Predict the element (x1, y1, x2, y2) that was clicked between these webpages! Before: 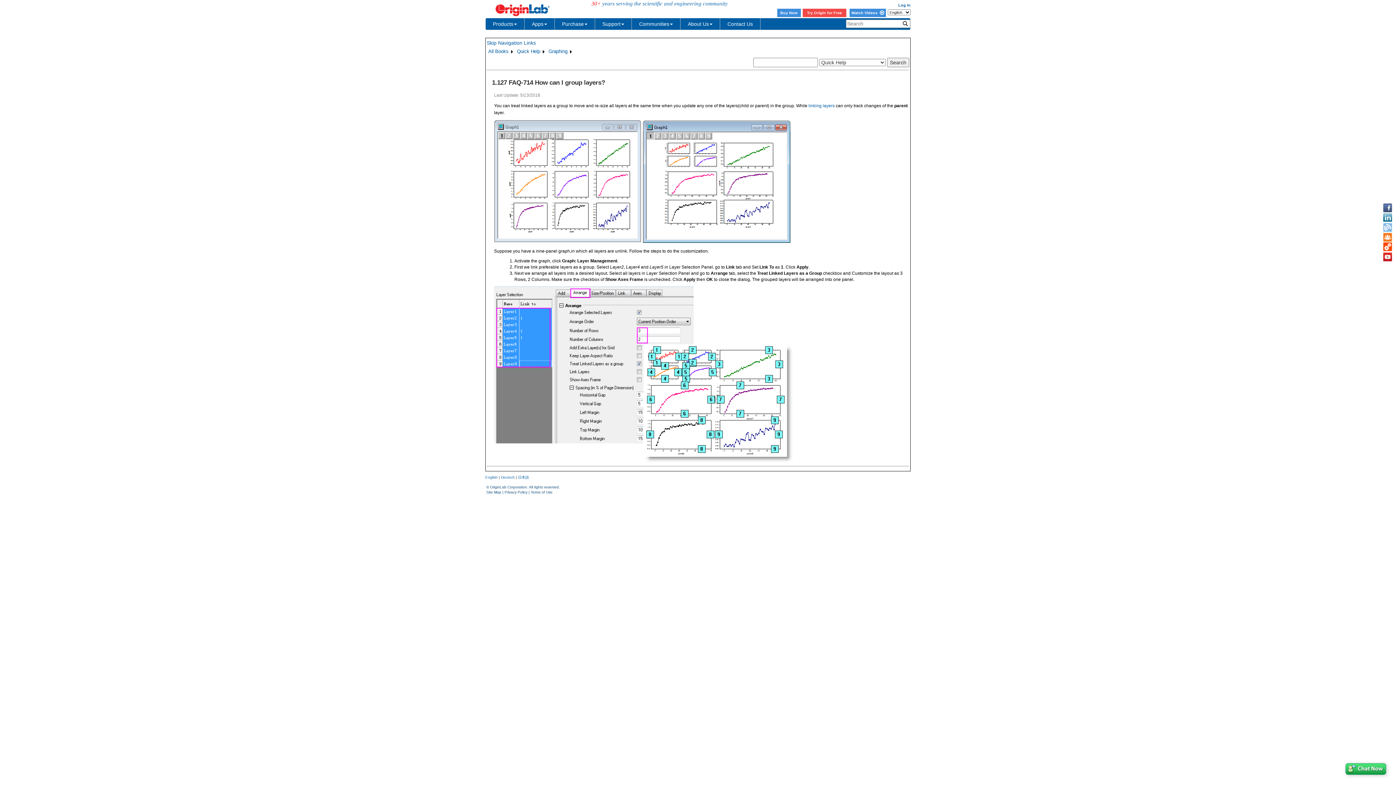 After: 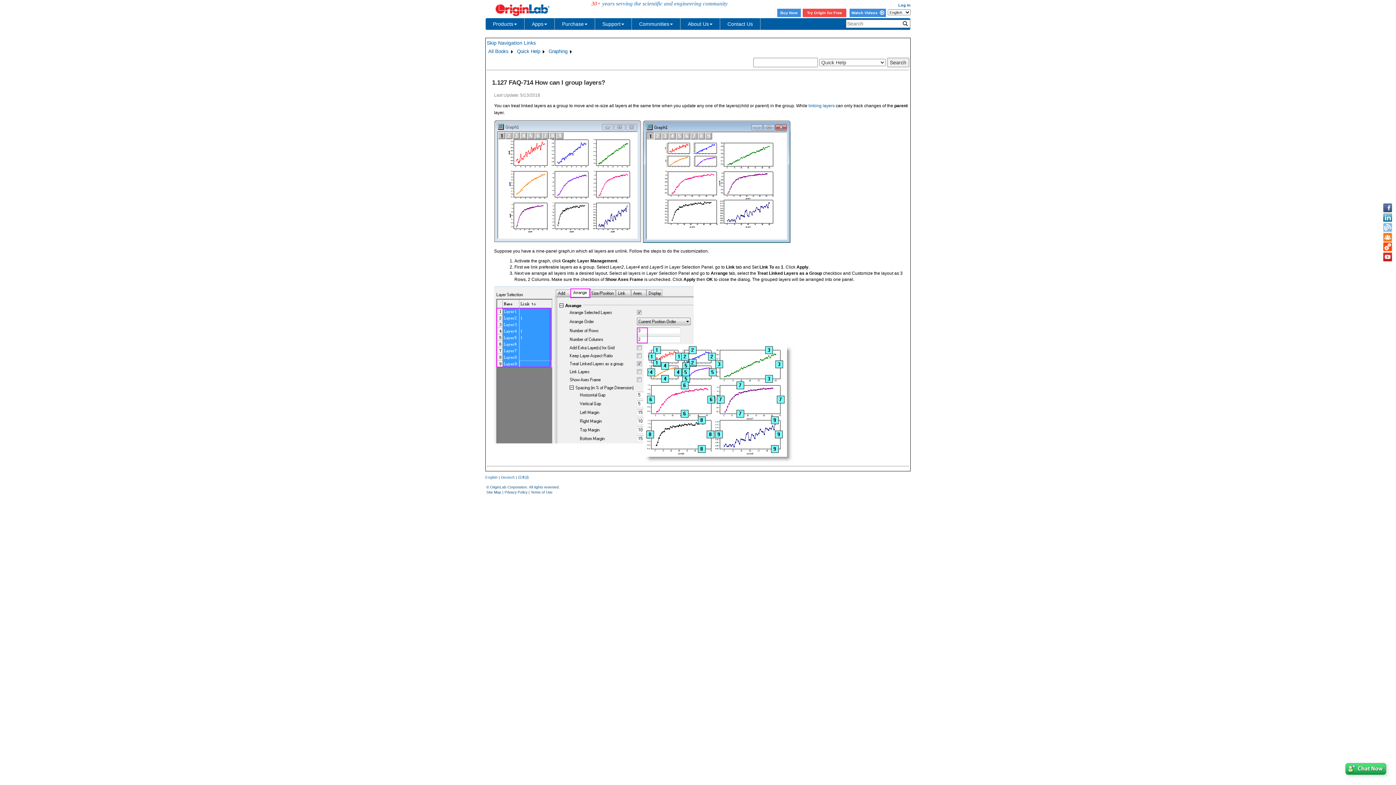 Action: bbox: (1383, 222, 1392, 232)